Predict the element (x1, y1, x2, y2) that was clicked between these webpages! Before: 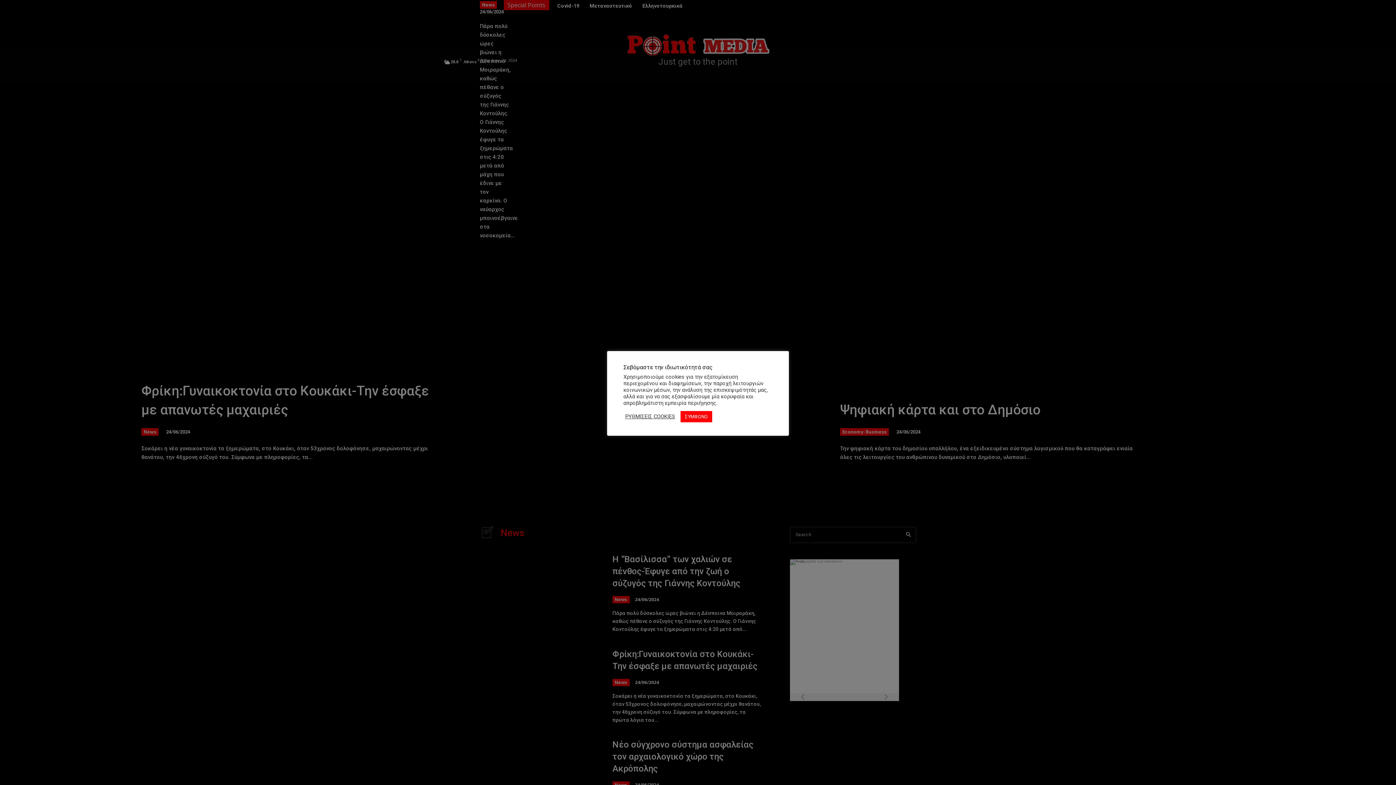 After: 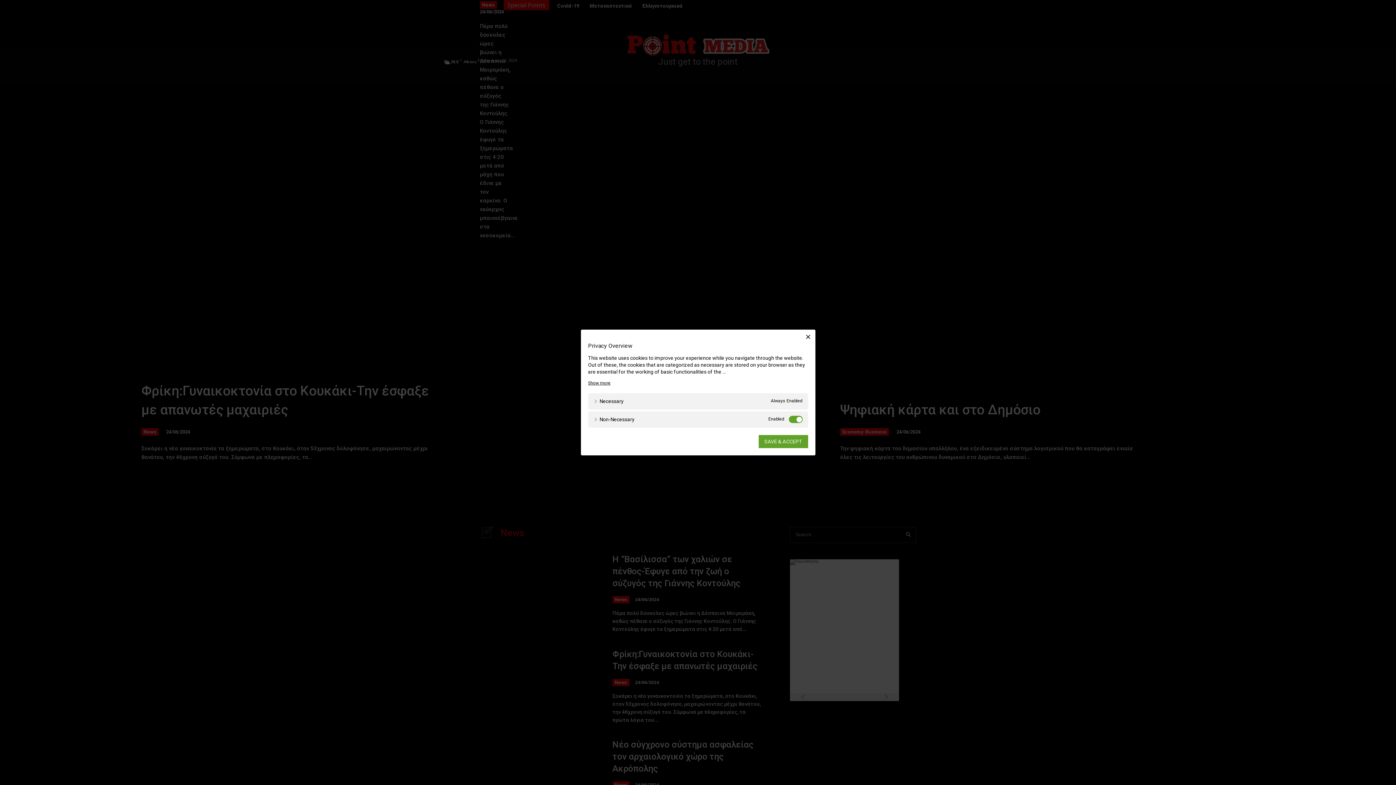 Action: label: ΡΥΘΜΙΣΕΙΣ COOKIES bbox: (625, 413, 675, 420)